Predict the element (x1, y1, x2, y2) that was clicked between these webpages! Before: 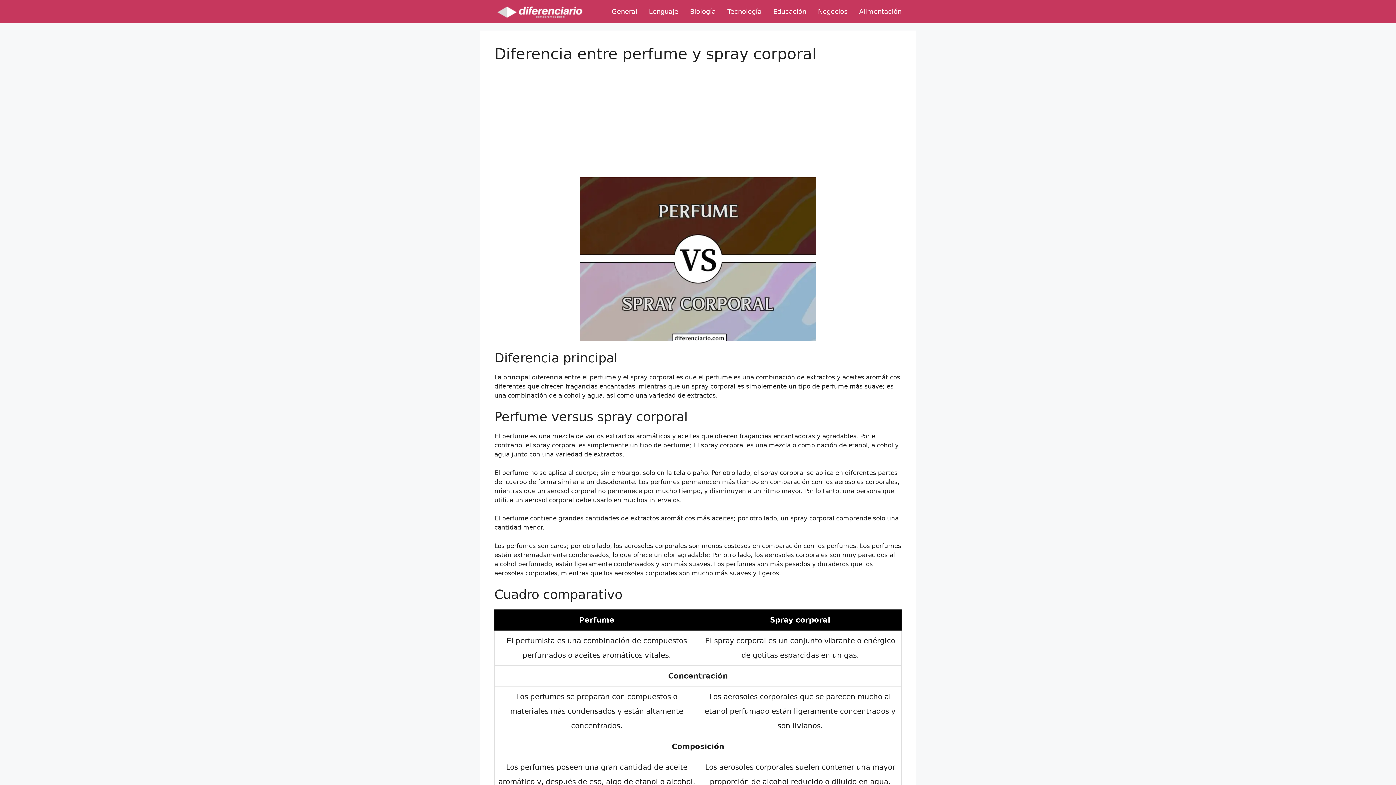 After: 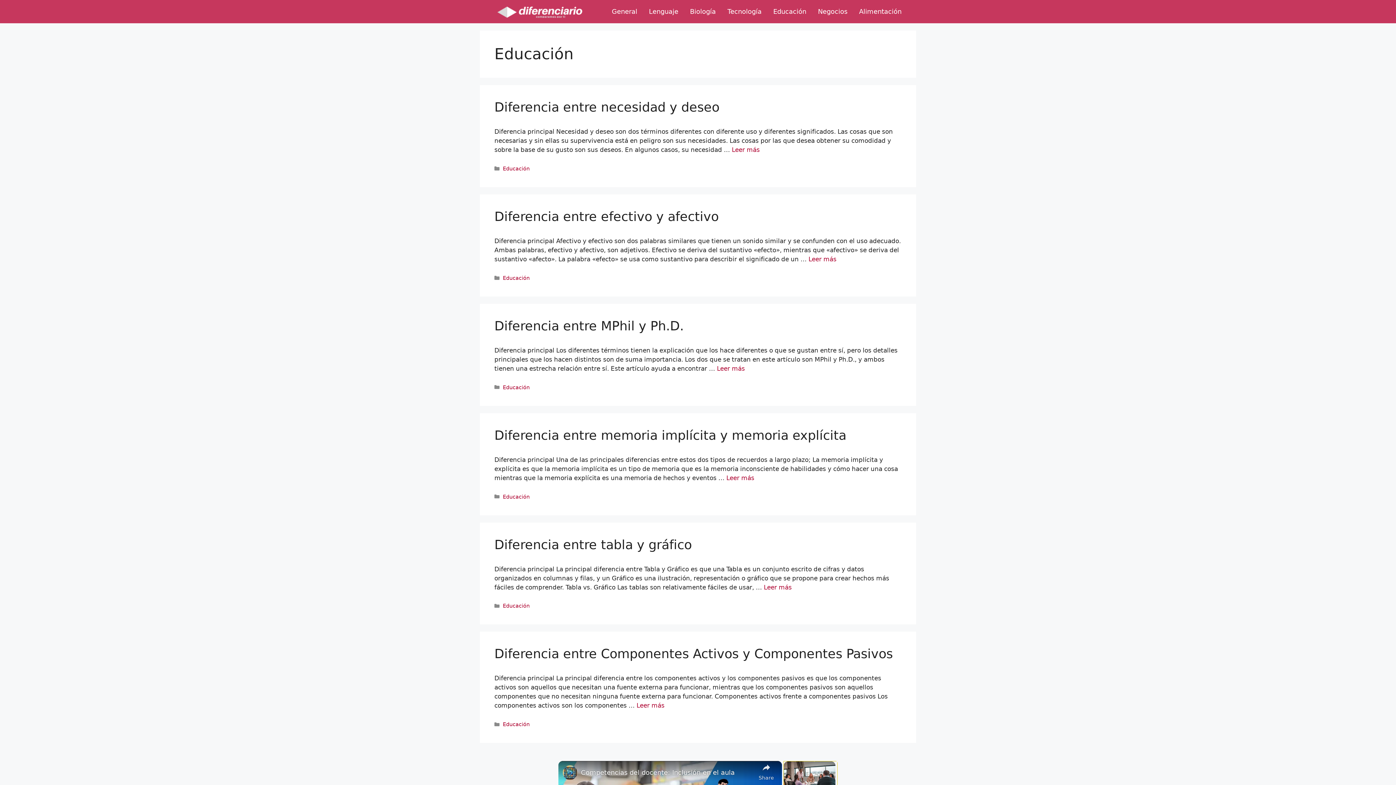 Action: bbox: (773, 3, 806, 19) label: Educación